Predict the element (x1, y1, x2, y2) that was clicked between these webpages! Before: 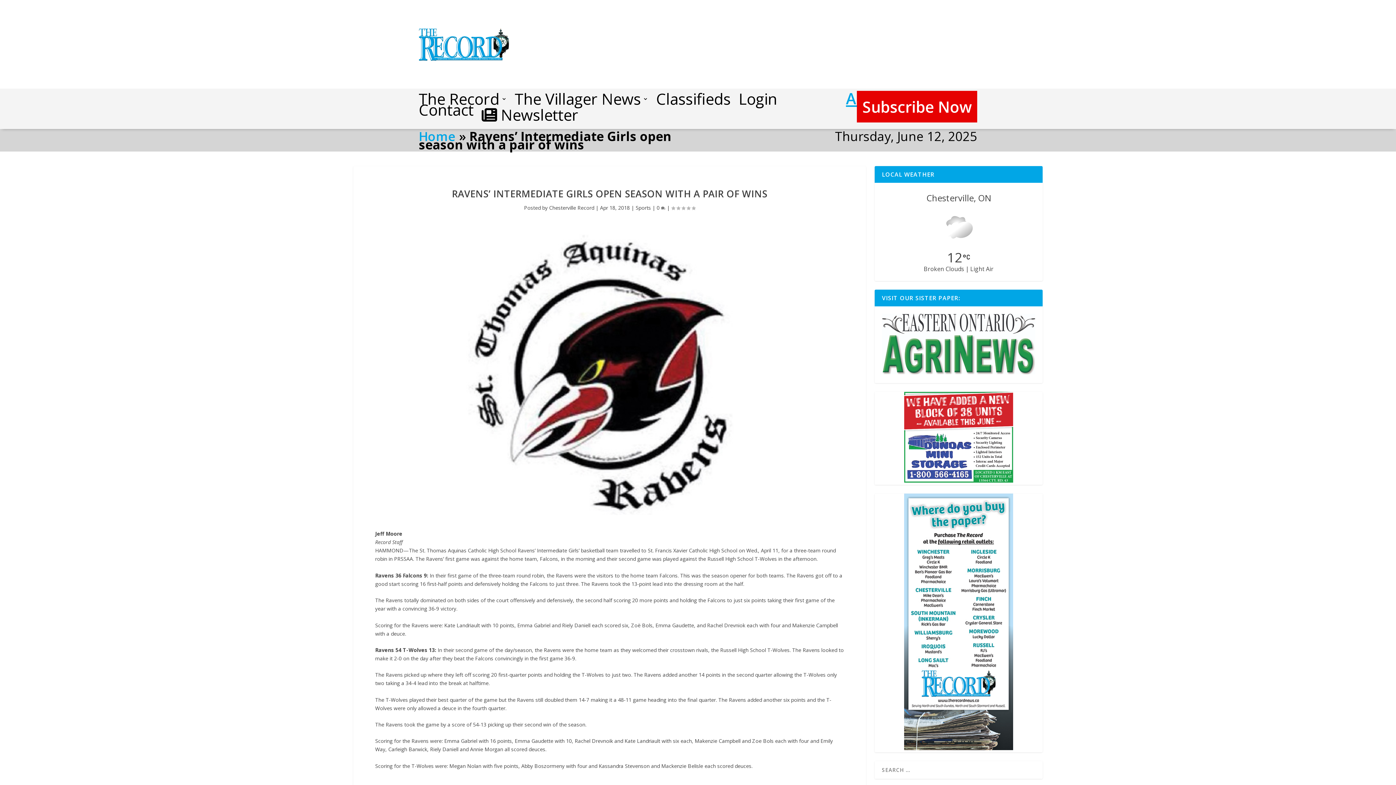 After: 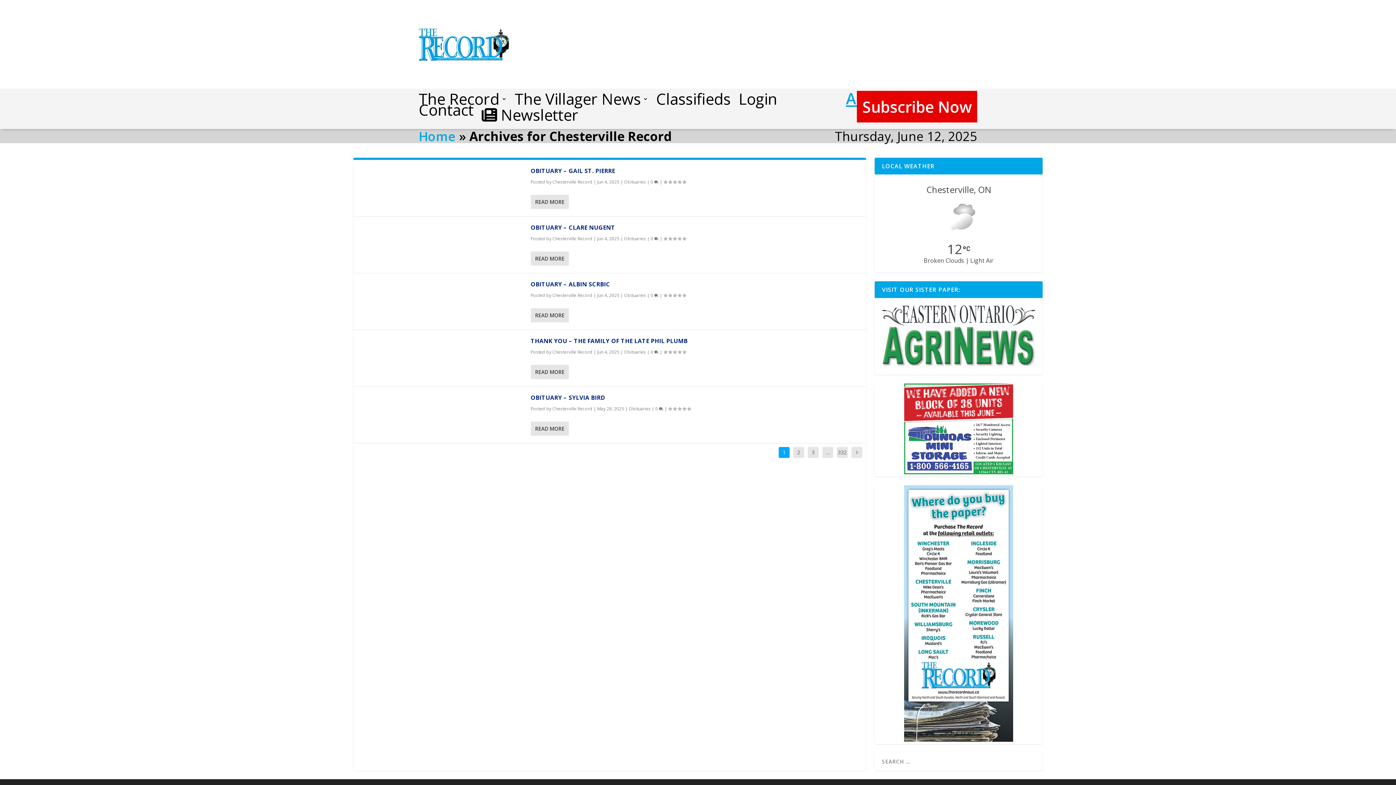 Action: label: Chesterville Record bbox: (549, 204, 594, 211)